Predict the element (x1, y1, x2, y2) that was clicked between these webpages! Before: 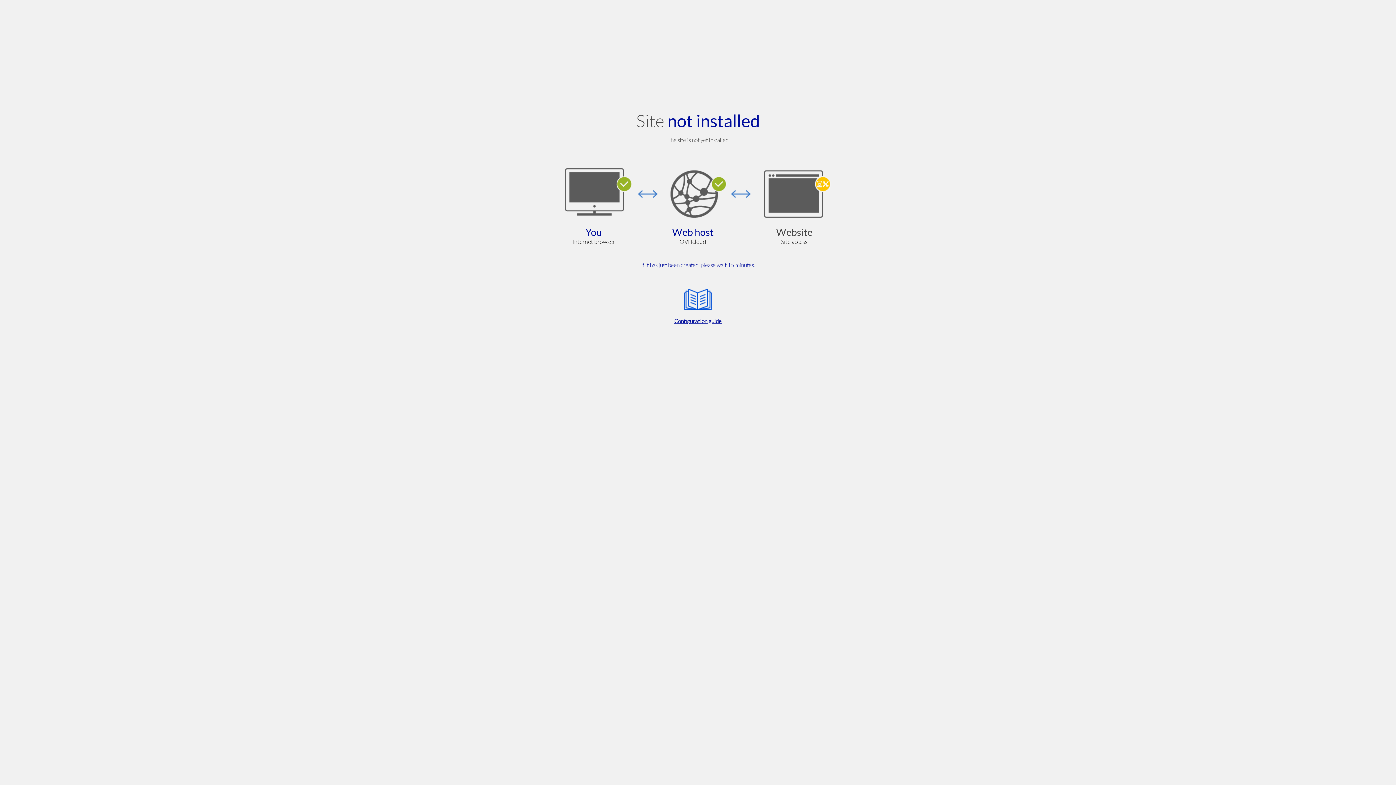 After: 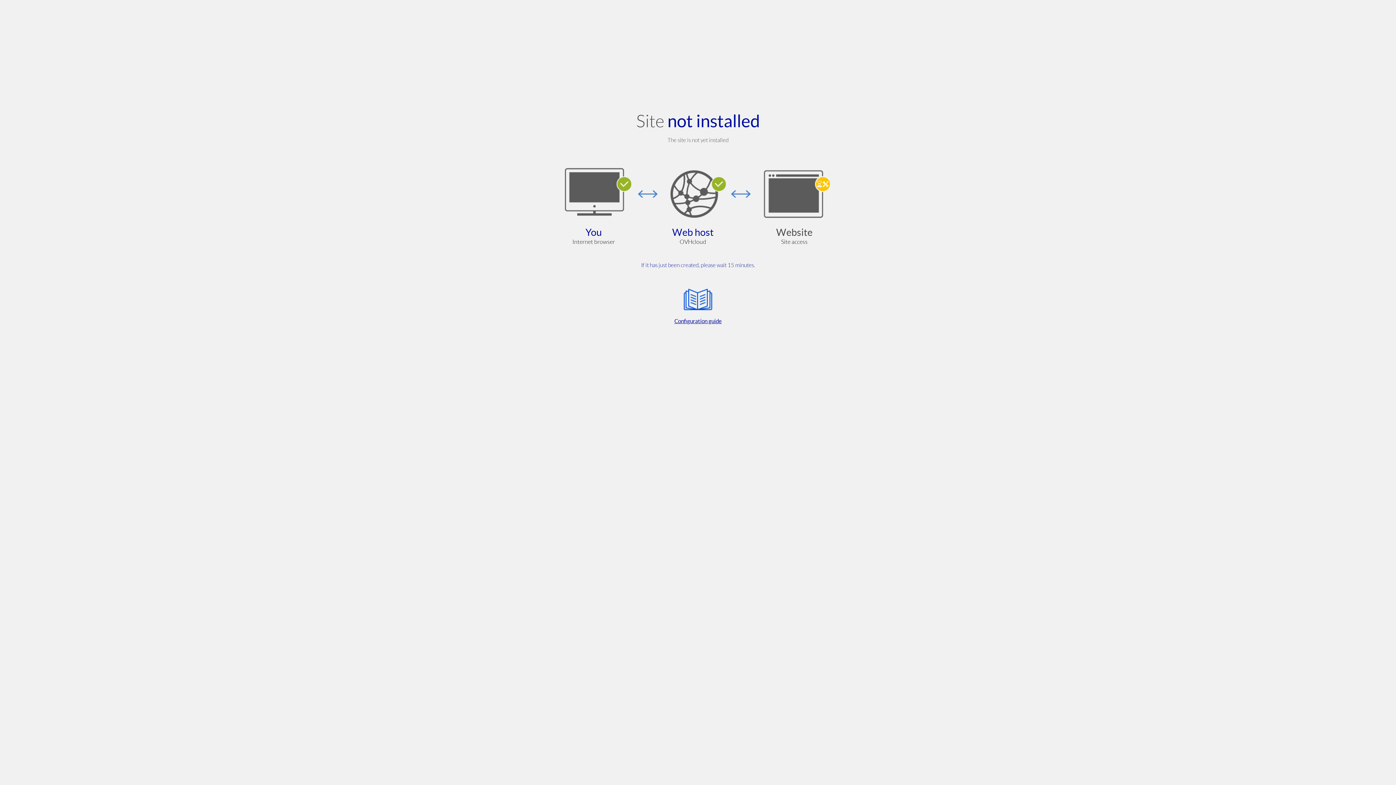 Action: bbox: (564, 285, 832, 325) label: Configuration guide